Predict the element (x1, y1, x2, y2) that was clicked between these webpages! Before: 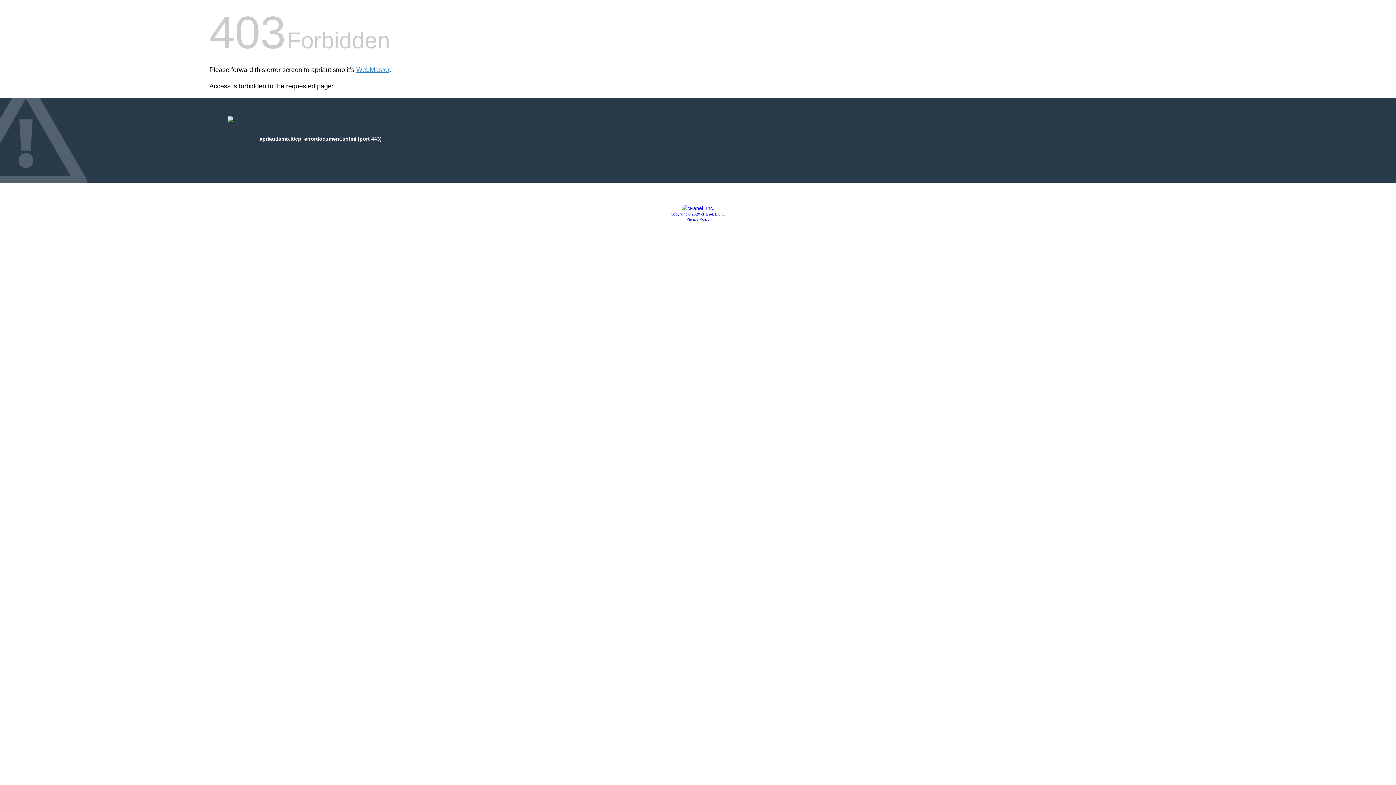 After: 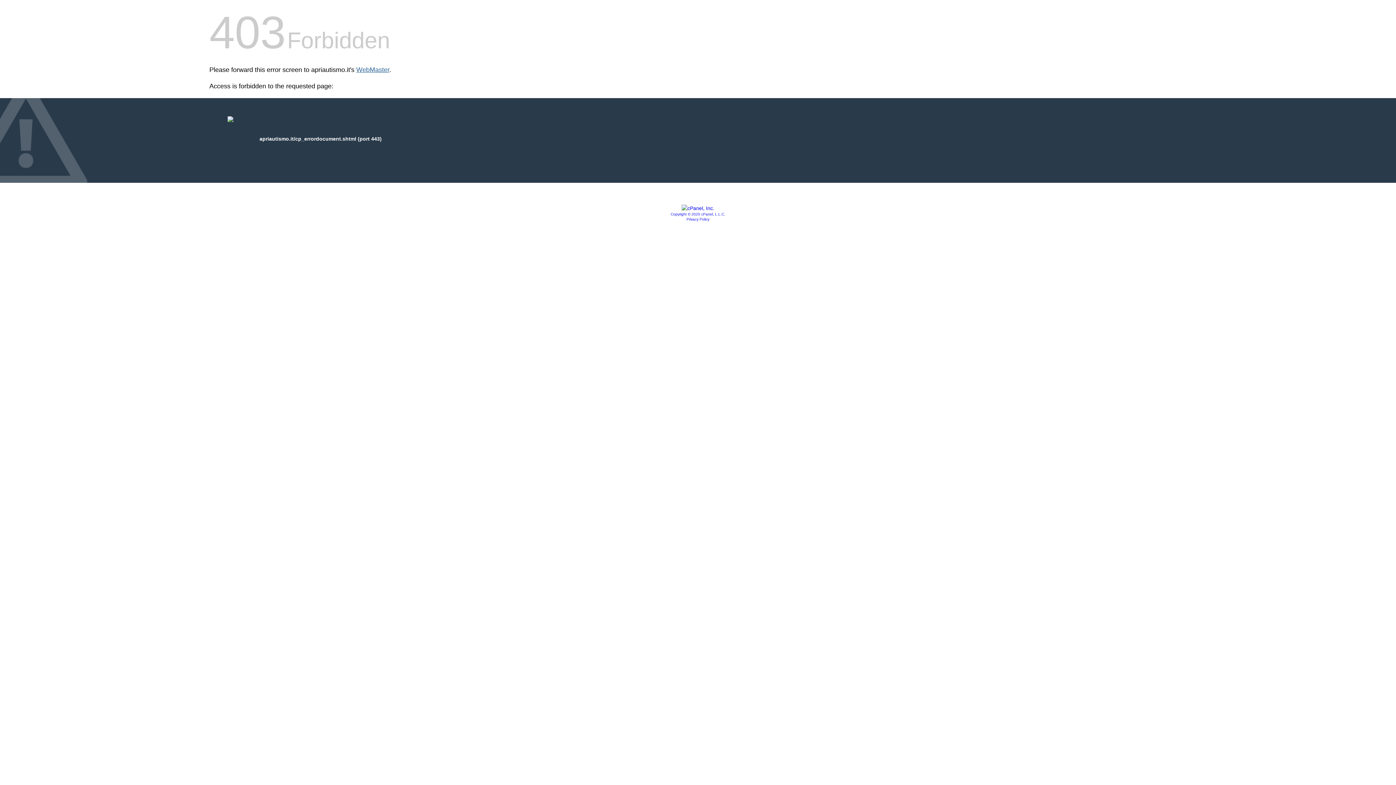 Action: bbox: (356, 66, 389, 73) label: WebMaster